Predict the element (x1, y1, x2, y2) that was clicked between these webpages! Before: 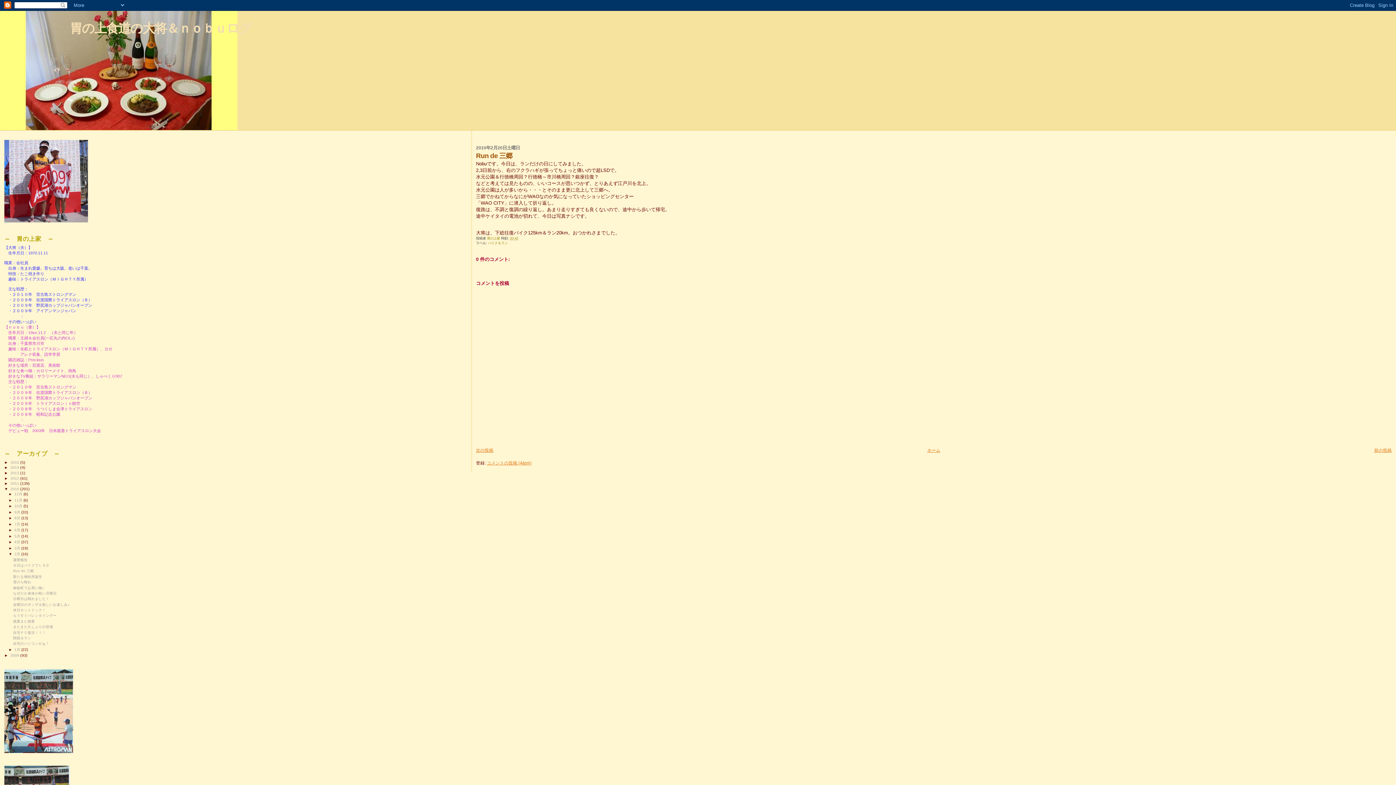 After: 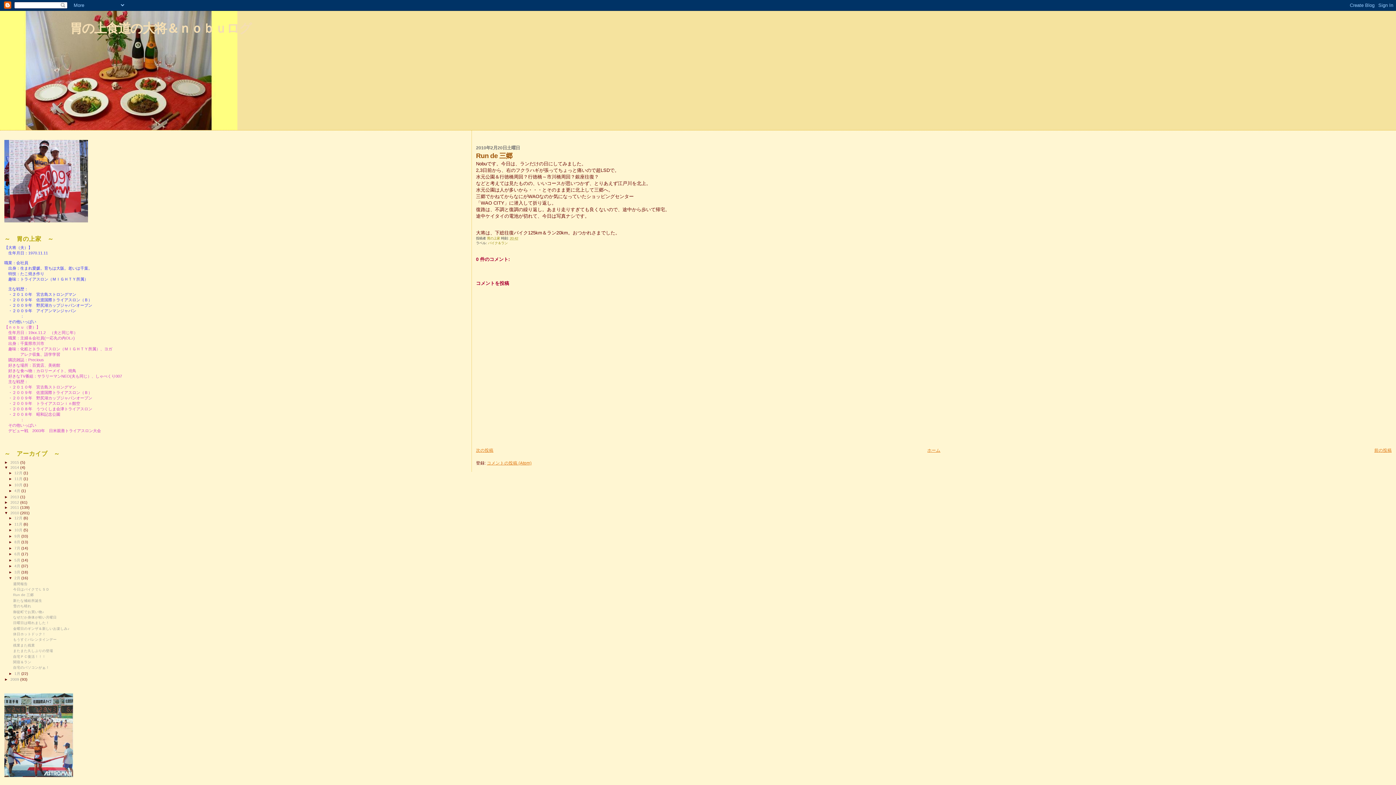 Action: label: ►   bbox: (4, 465, 10, 469)